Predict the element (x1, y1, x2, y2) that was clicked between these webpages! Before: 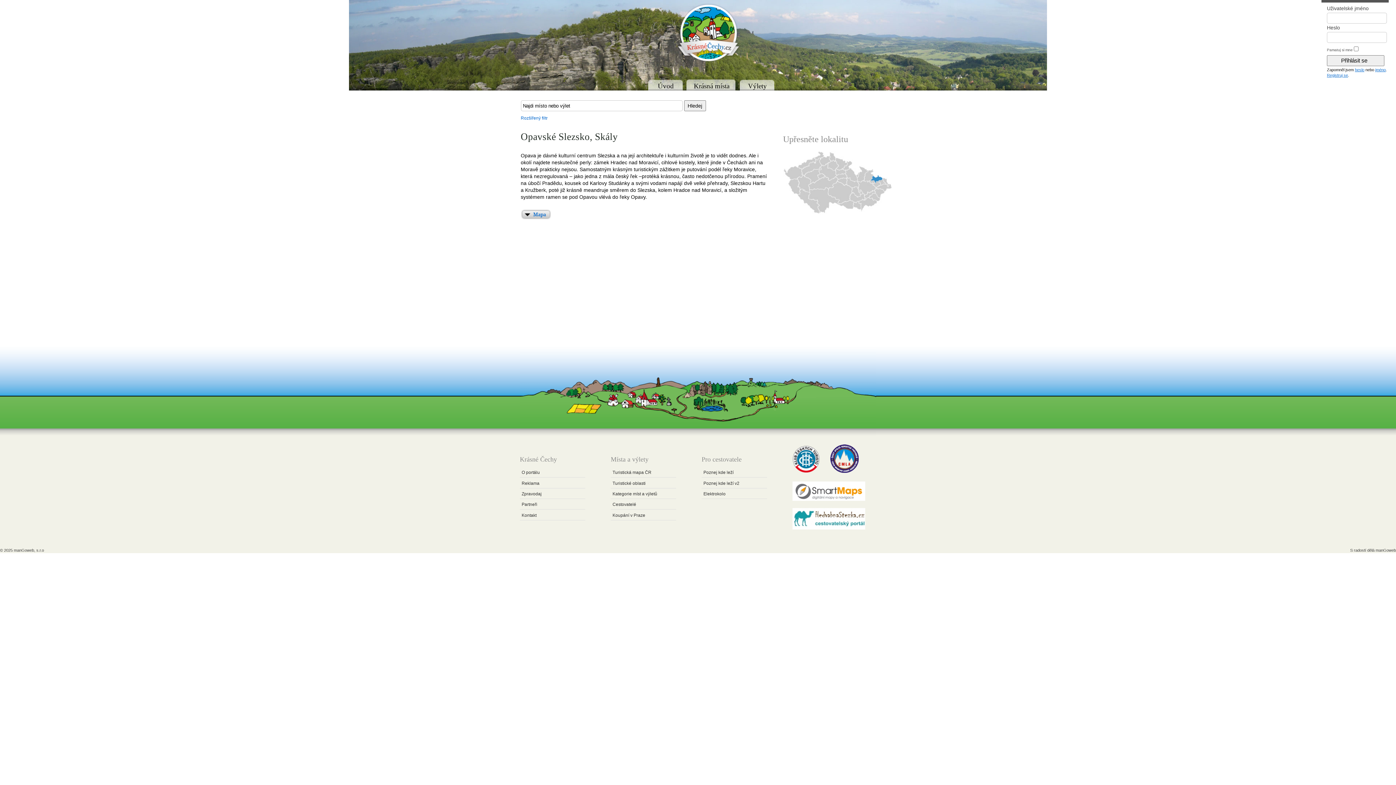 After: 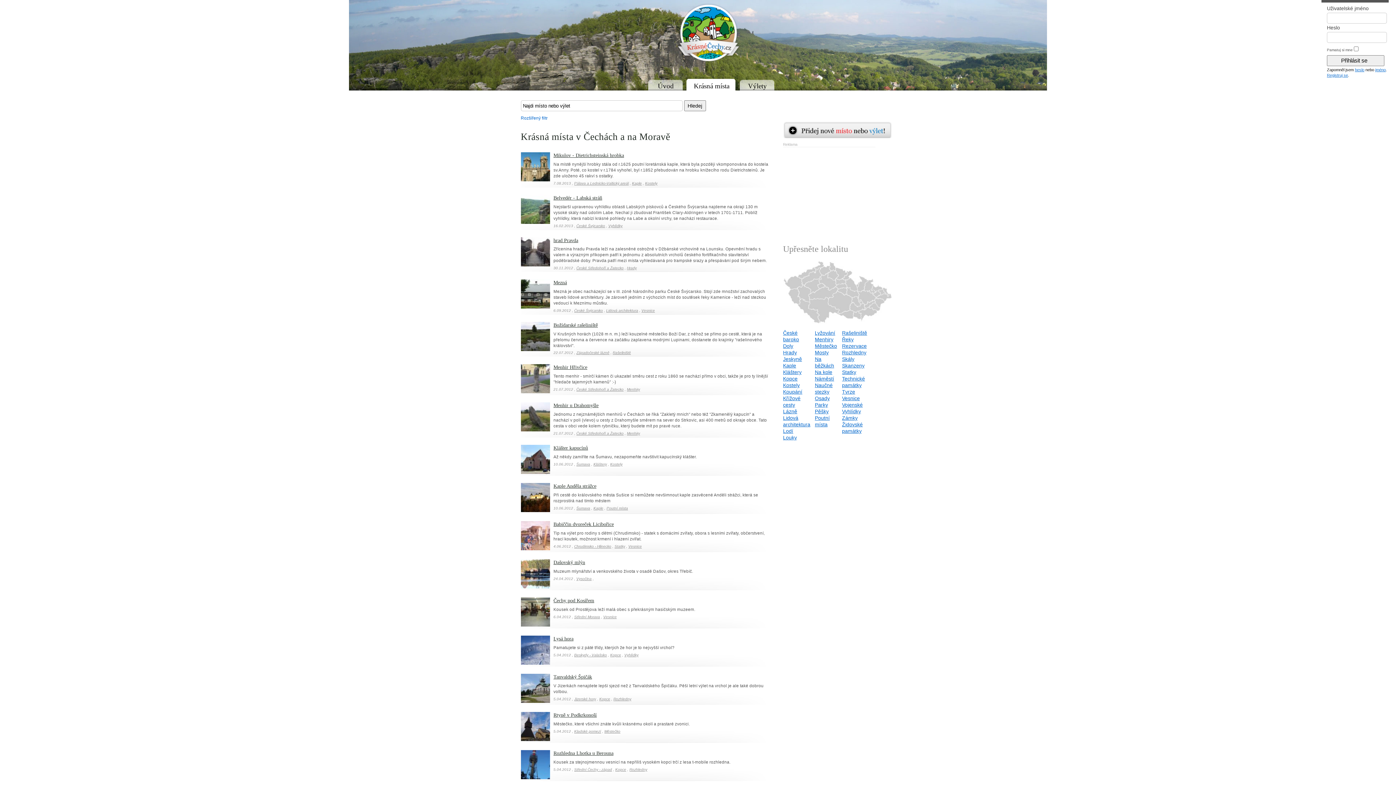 Action: label: Krásná místa bbox: (686, 78, 737, 90)